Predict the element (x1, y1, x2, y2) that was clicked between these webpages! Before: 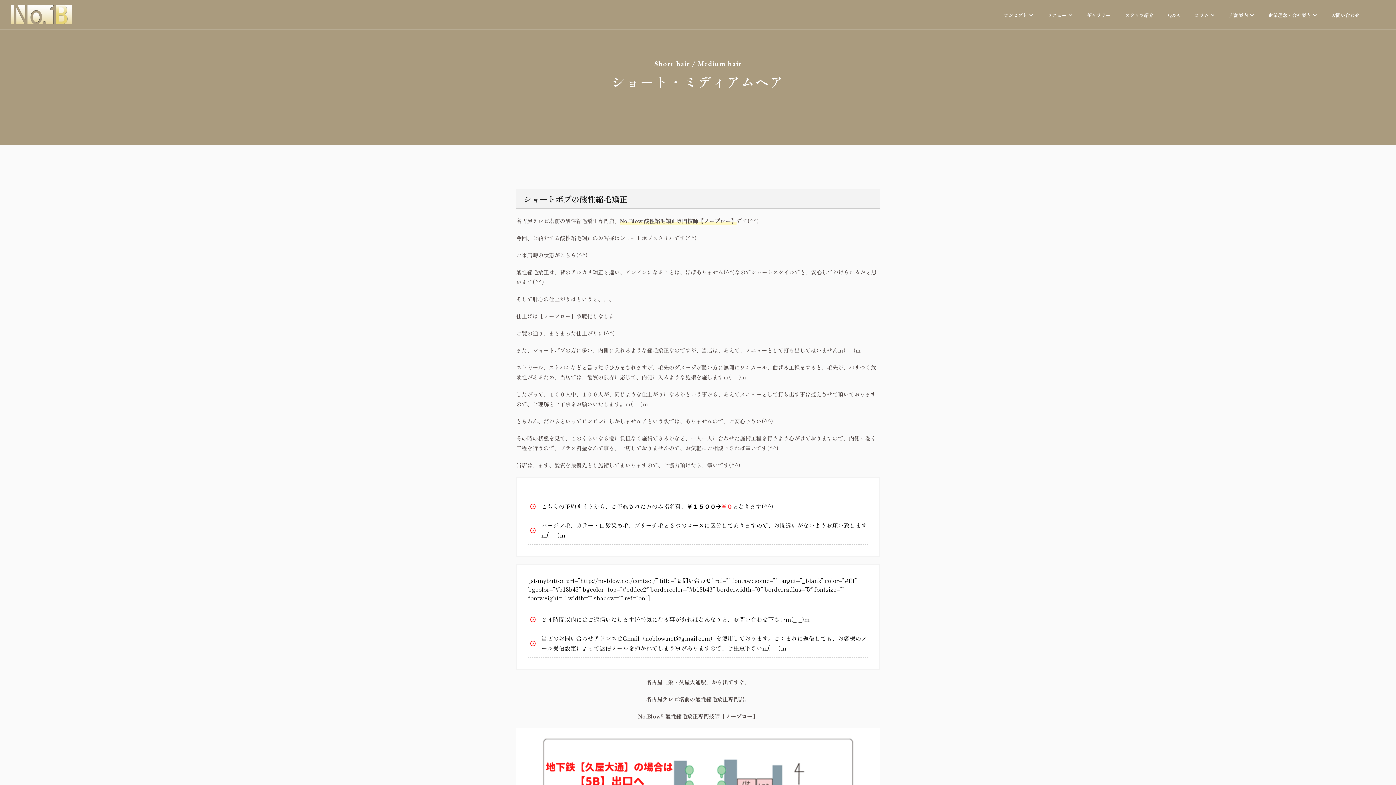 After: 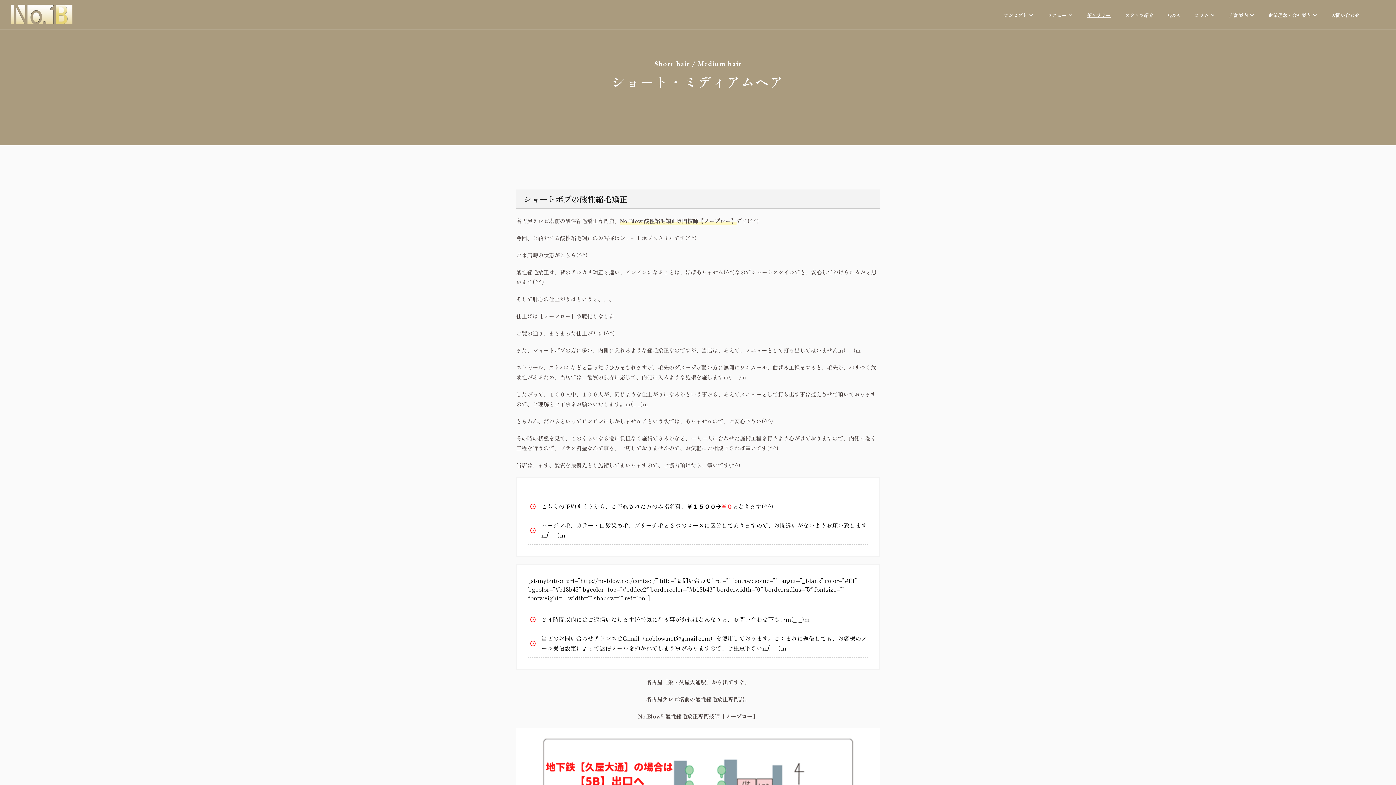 Action: label: ギャラリー bbox: (1087, 11, 1110, 18)